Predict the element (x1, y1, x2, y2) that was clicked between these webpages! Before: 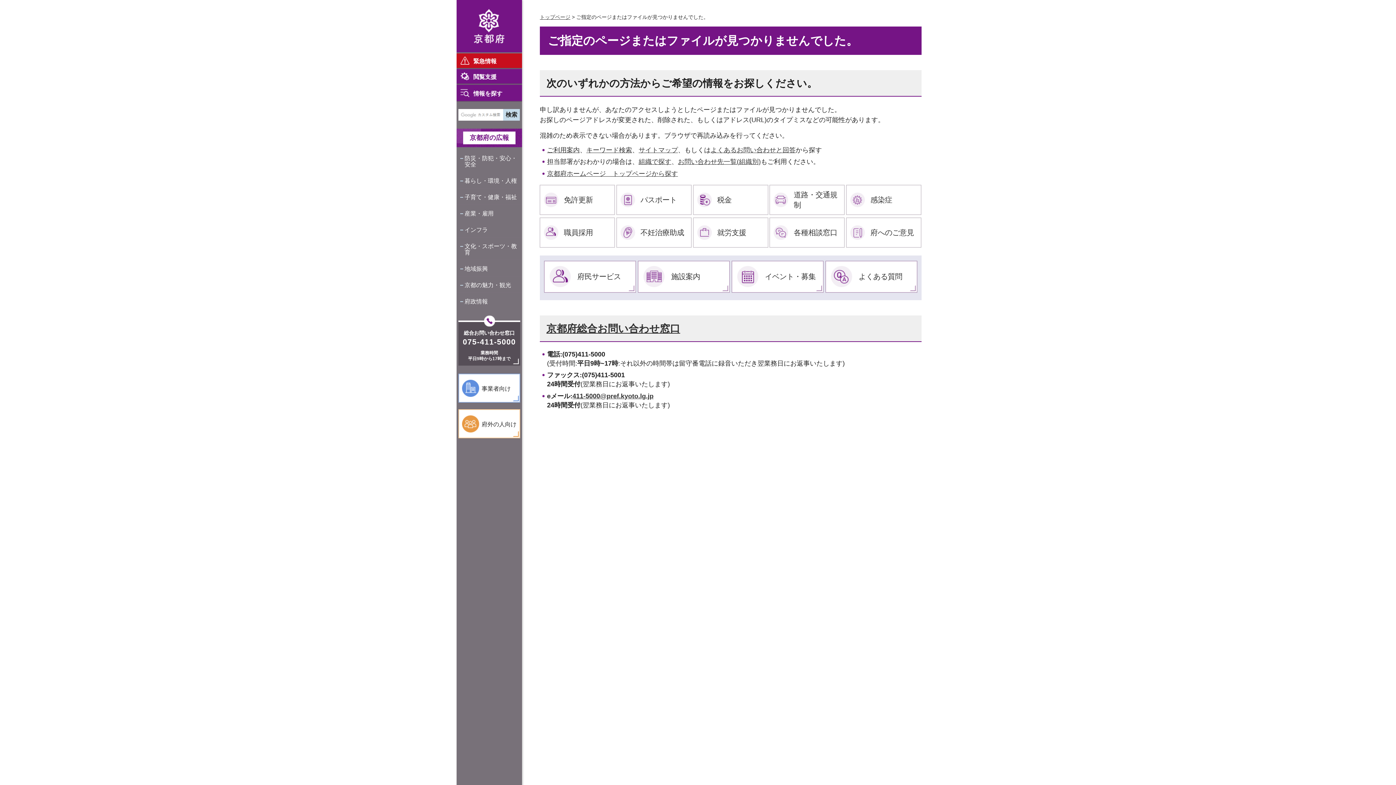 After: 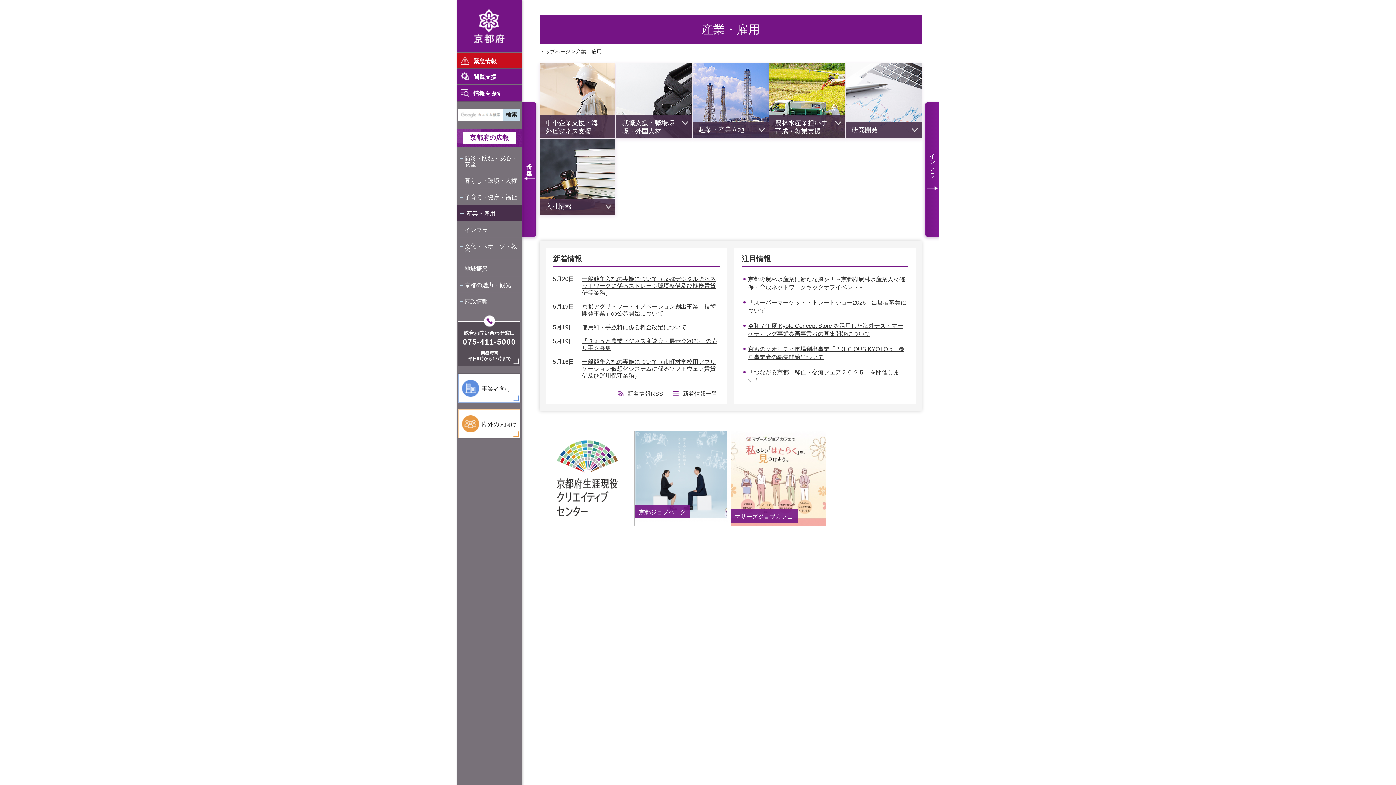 Action: label: 産業・雇用 bbox: (456, 205, 522, 221)